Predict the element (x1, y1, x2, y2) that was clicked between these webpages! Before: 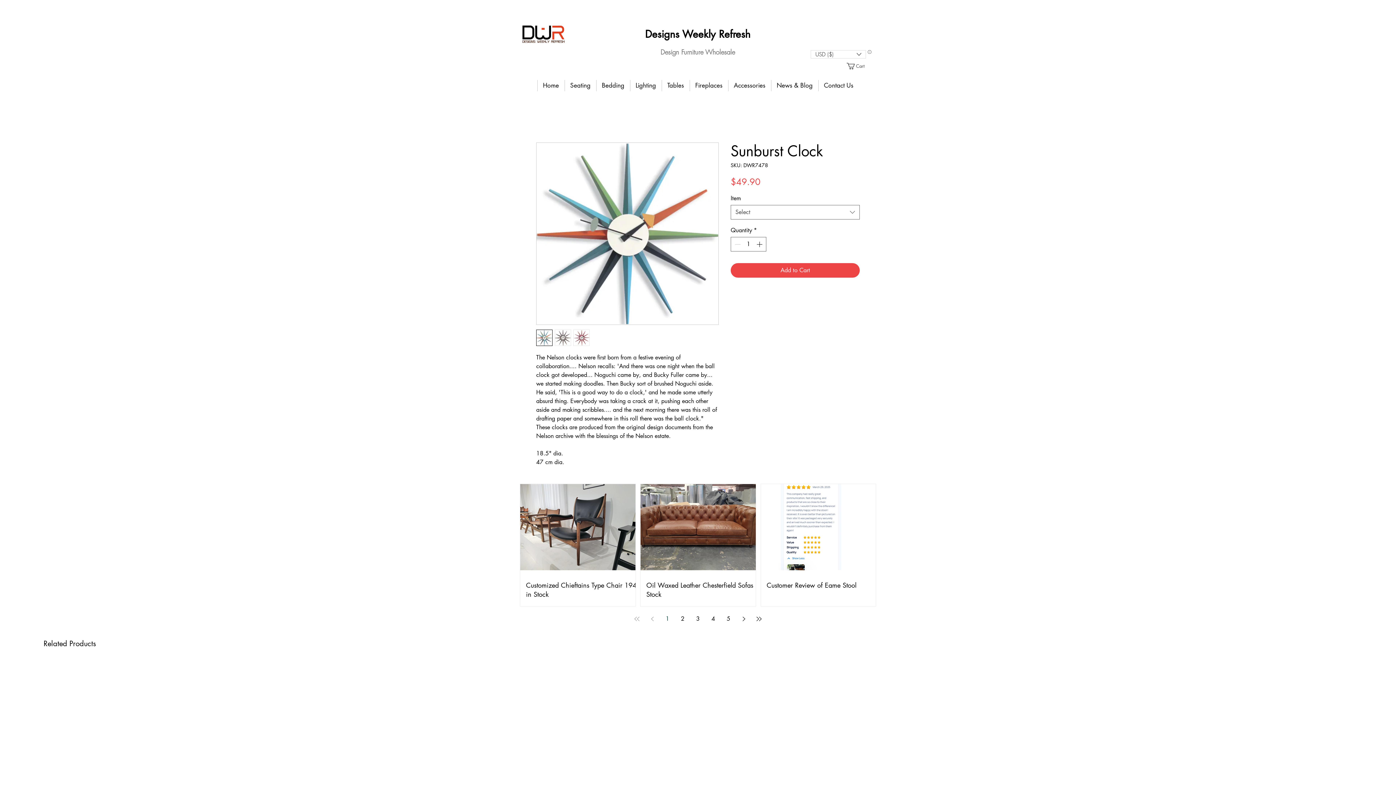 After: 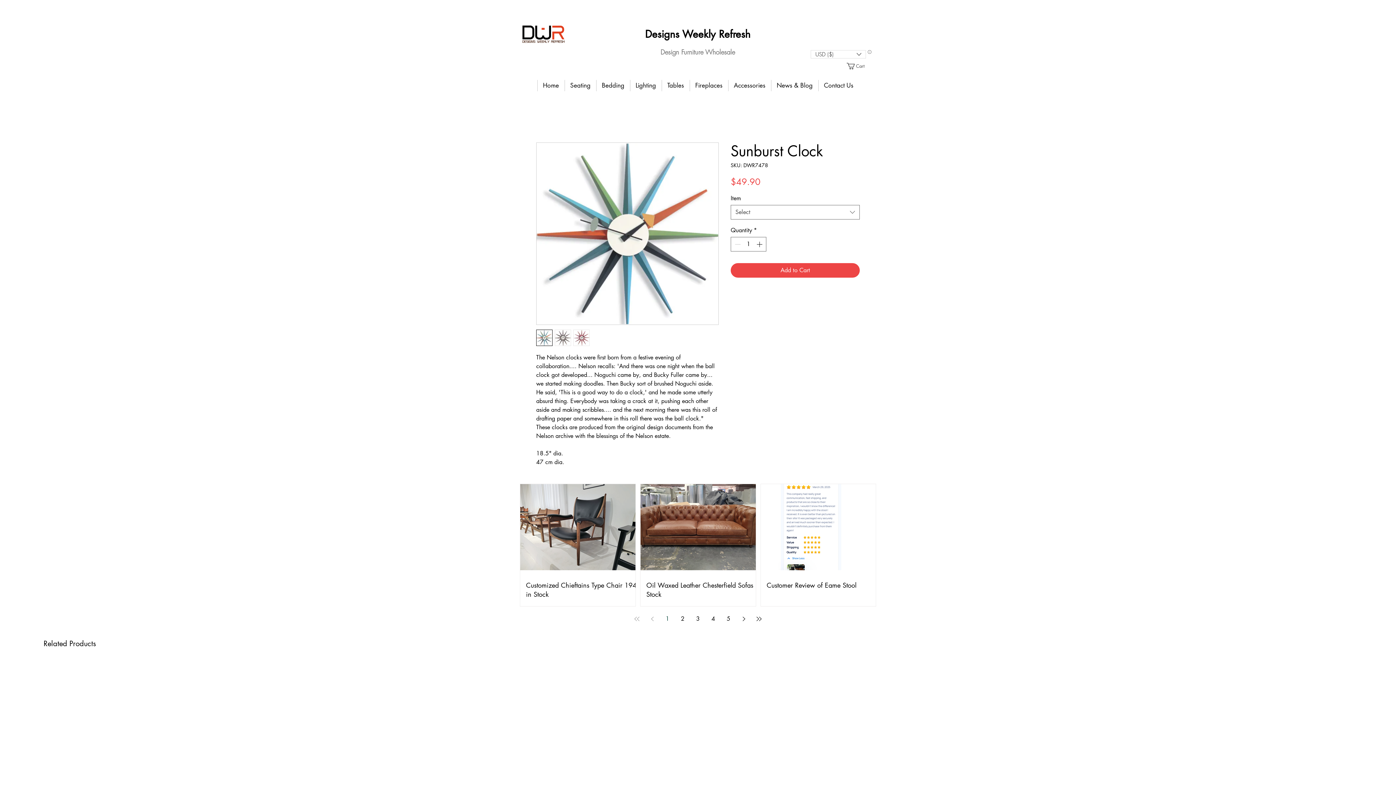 Action: bbox: (706, 612, 720, 625) label: Page 4